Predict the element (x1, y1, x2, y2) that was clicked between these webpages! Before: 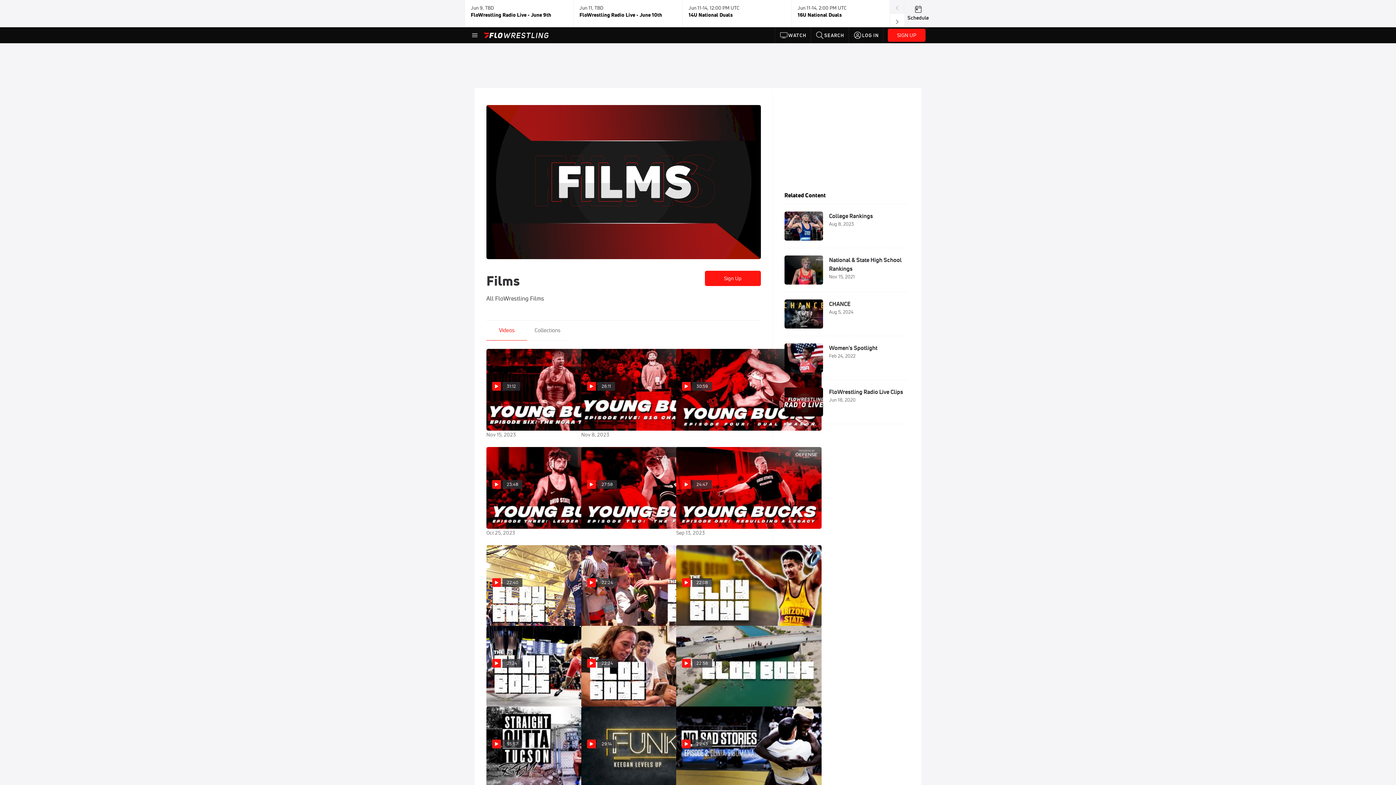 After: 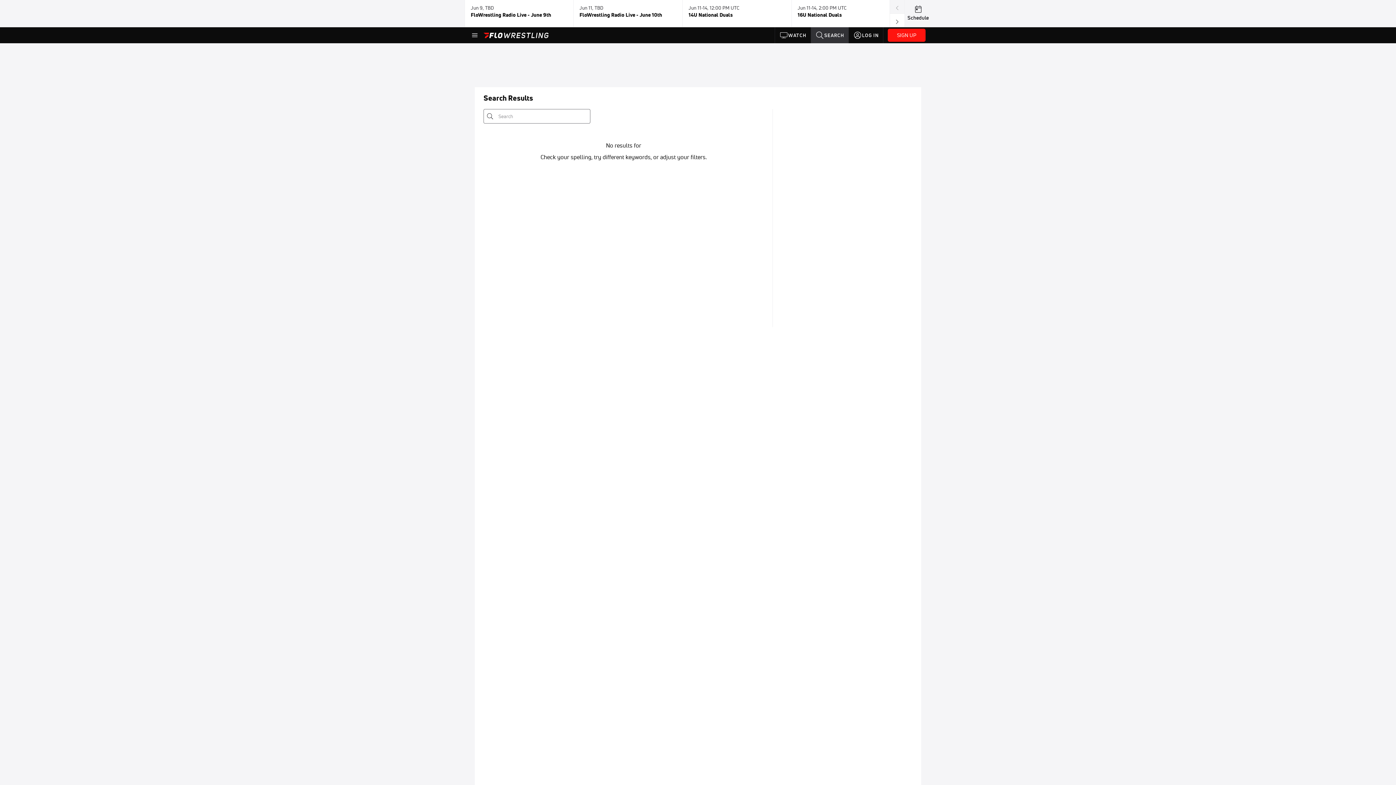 Action: label: SEARCH bbox: (811, 27, 848, 43)